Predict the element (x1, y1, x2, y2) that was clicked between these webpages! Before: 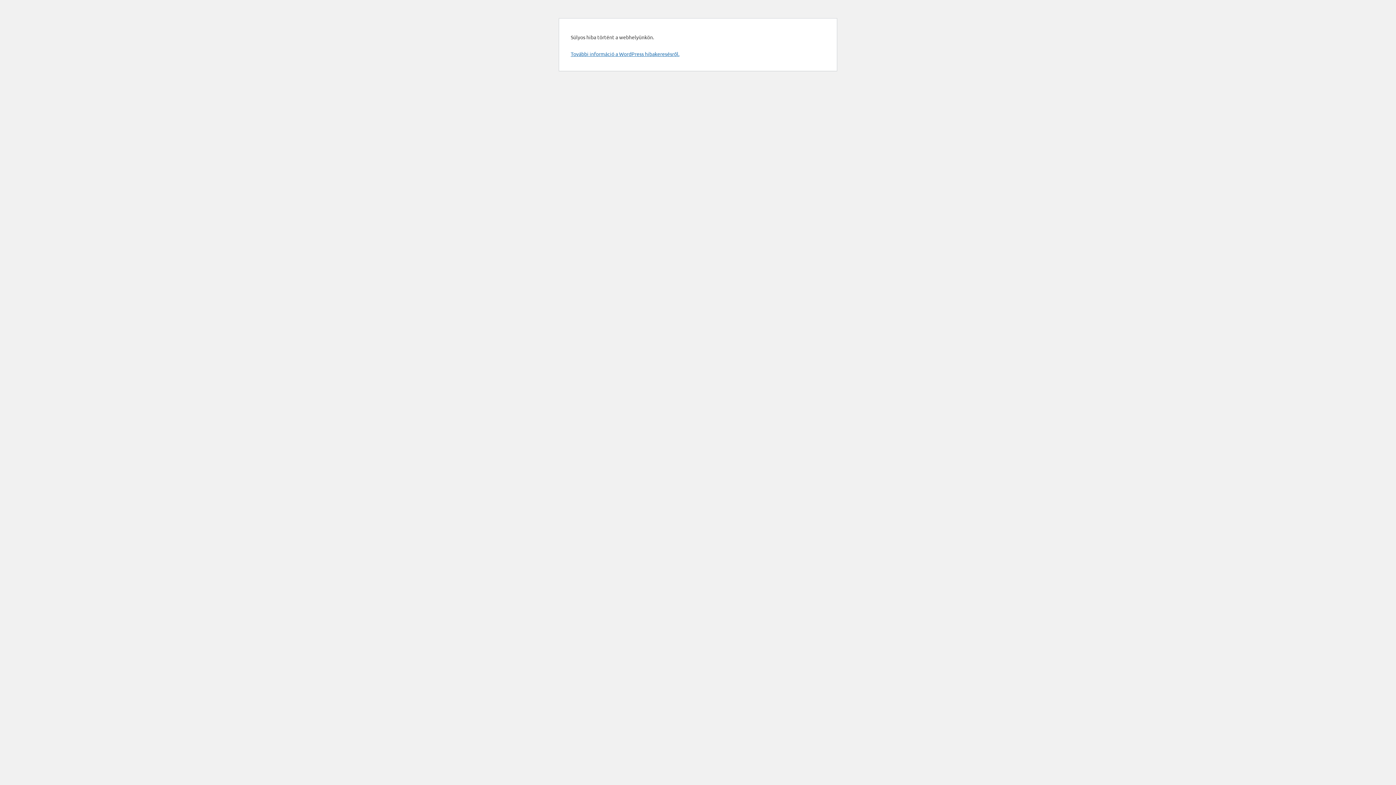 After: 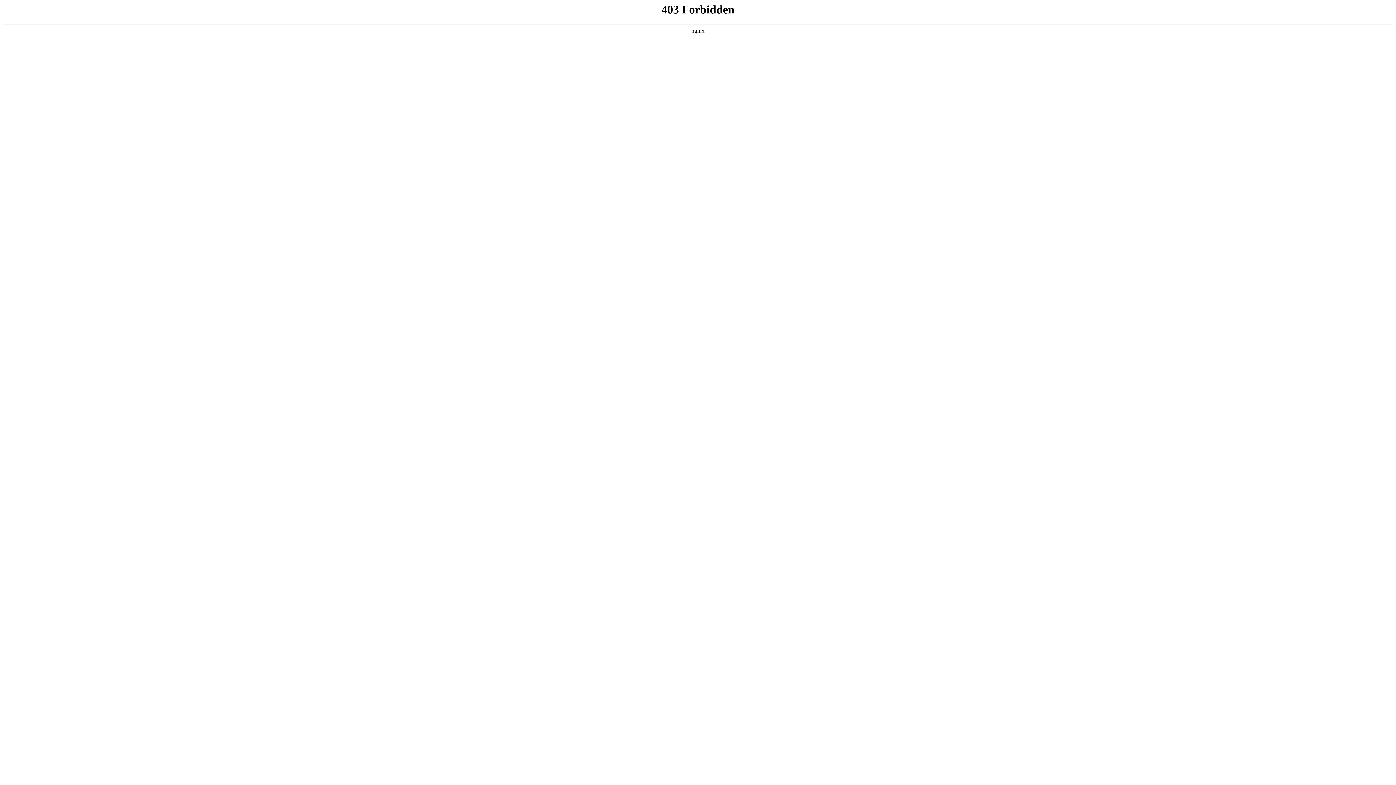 Action: bbox: (570, 50, 679, 57) label: További információ a WordPress hibakeresésről.